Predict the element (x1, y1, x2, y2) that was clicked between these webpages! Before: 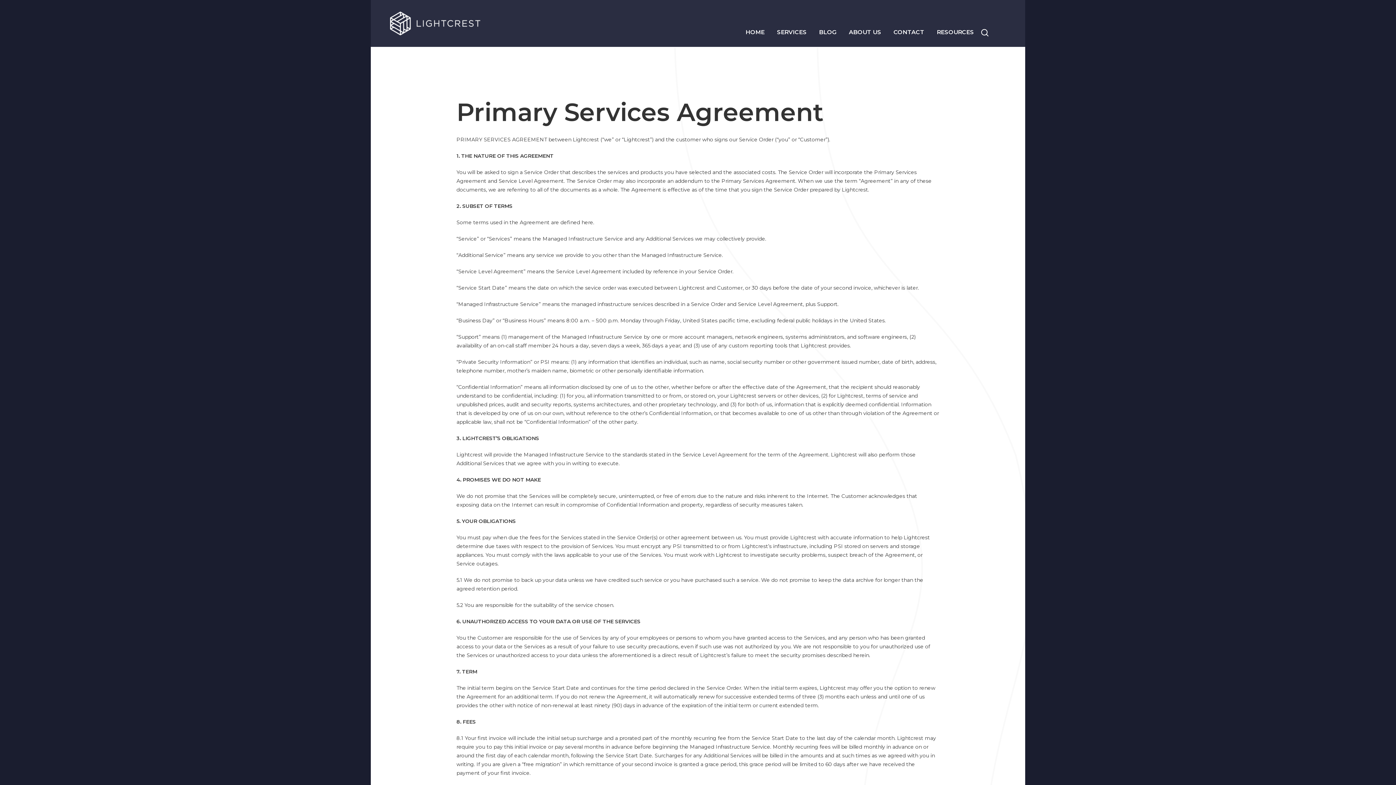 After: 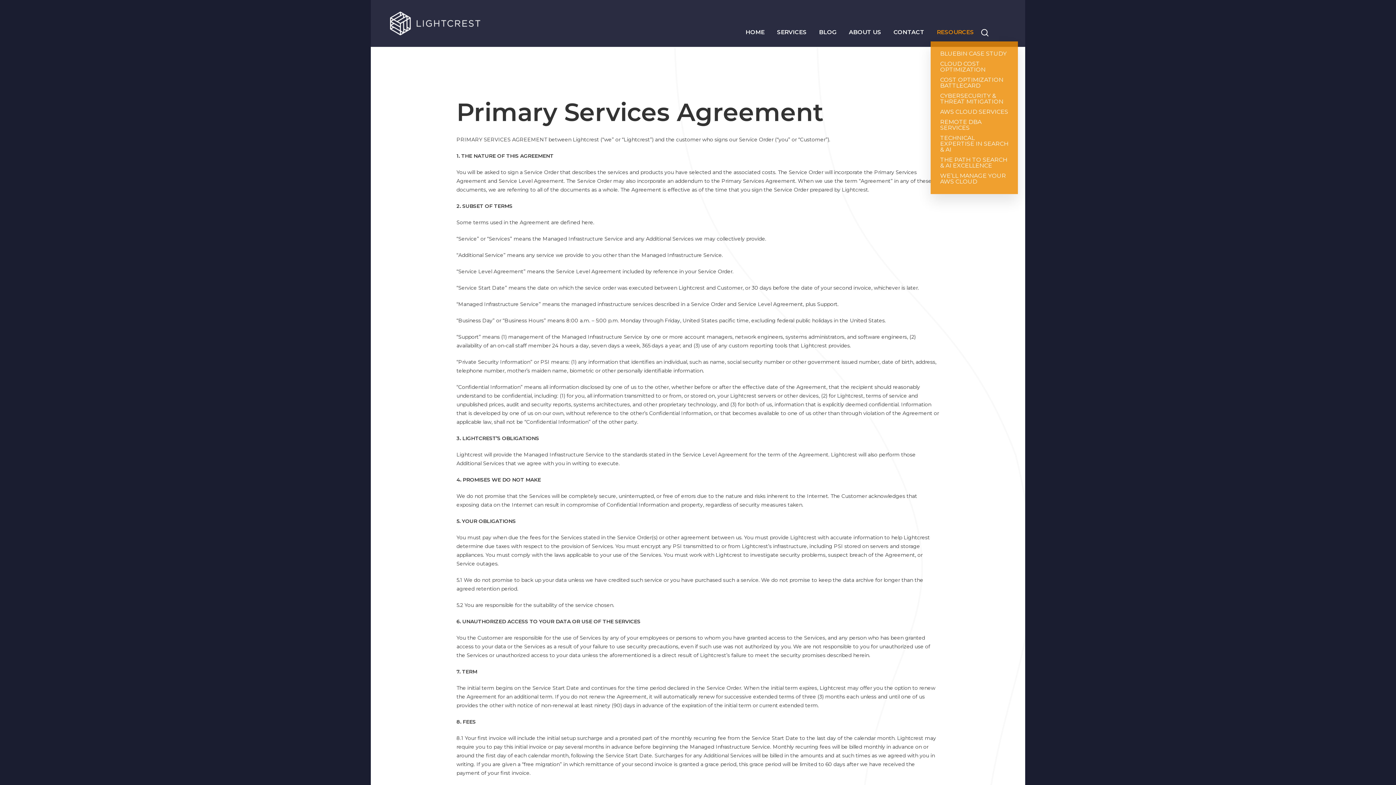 Action: bbox: (931, 28, 980, 36) label: RESOURCES